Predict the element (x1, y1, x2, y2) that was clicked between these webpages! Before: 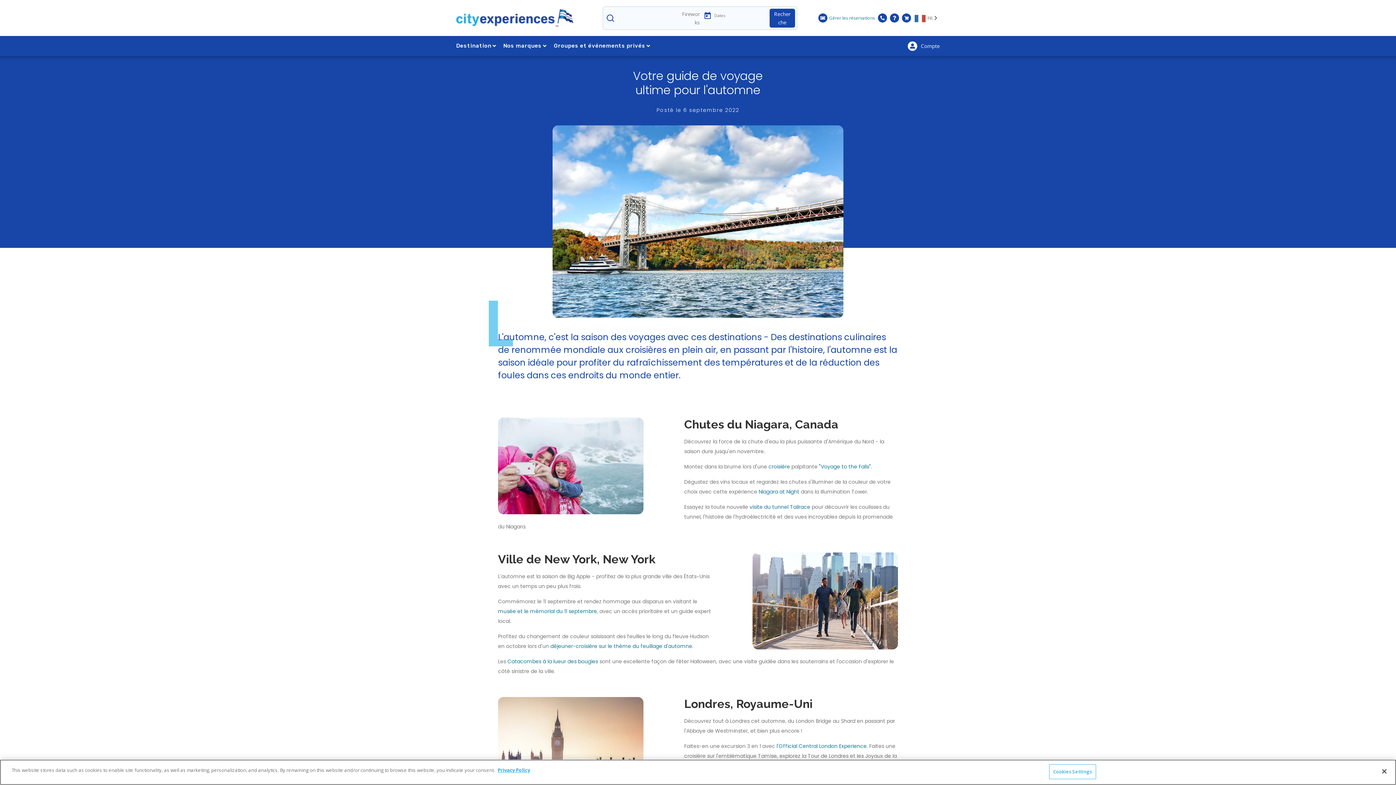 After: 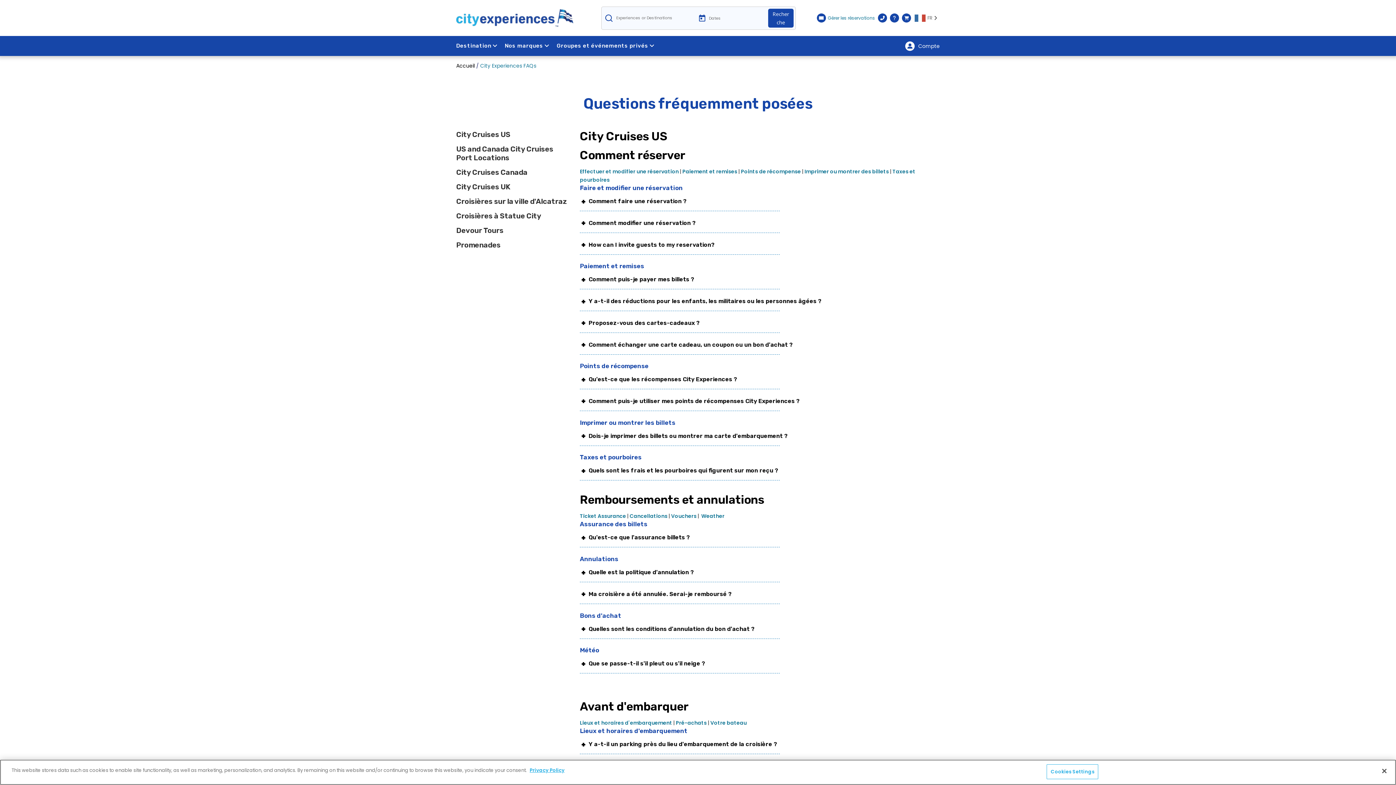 Action: bbox: (890, 13, 899, 22)